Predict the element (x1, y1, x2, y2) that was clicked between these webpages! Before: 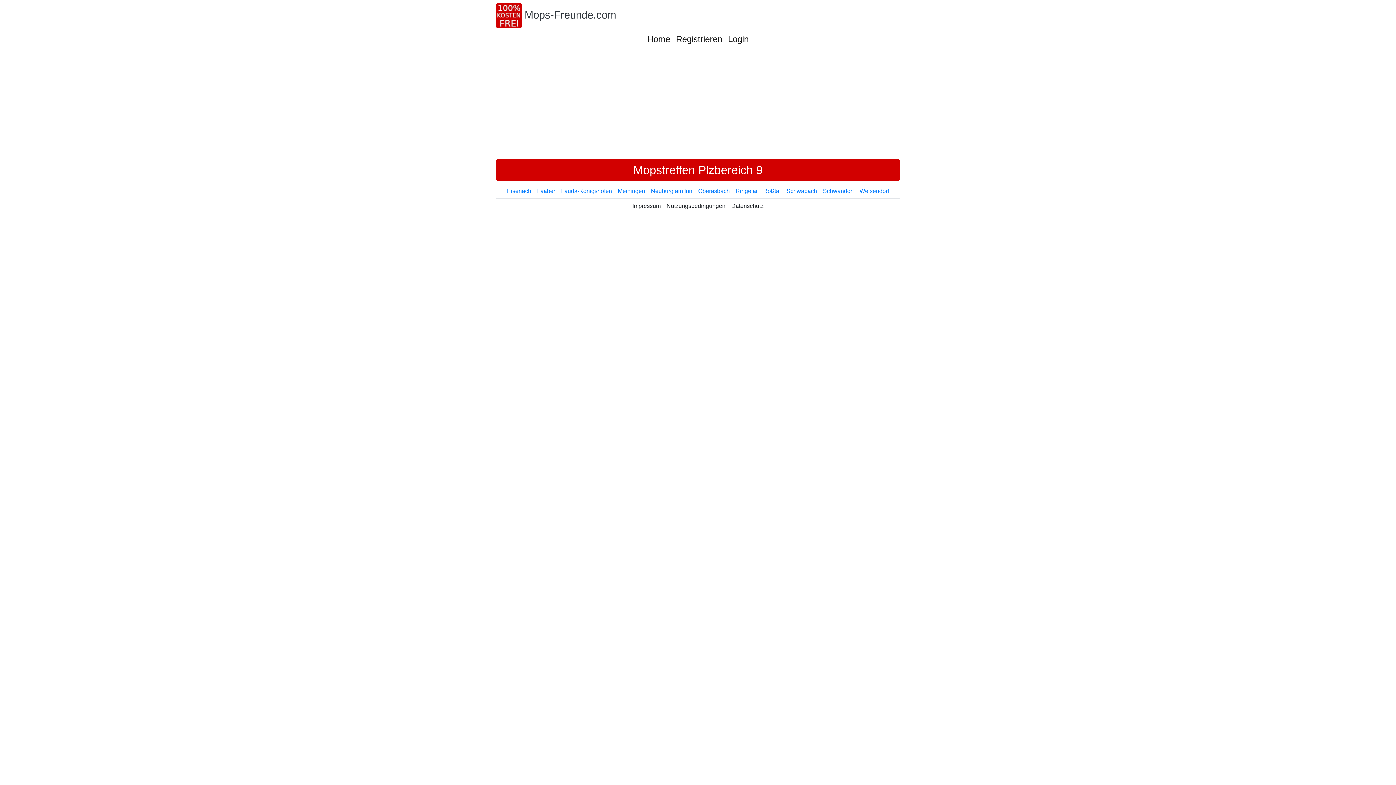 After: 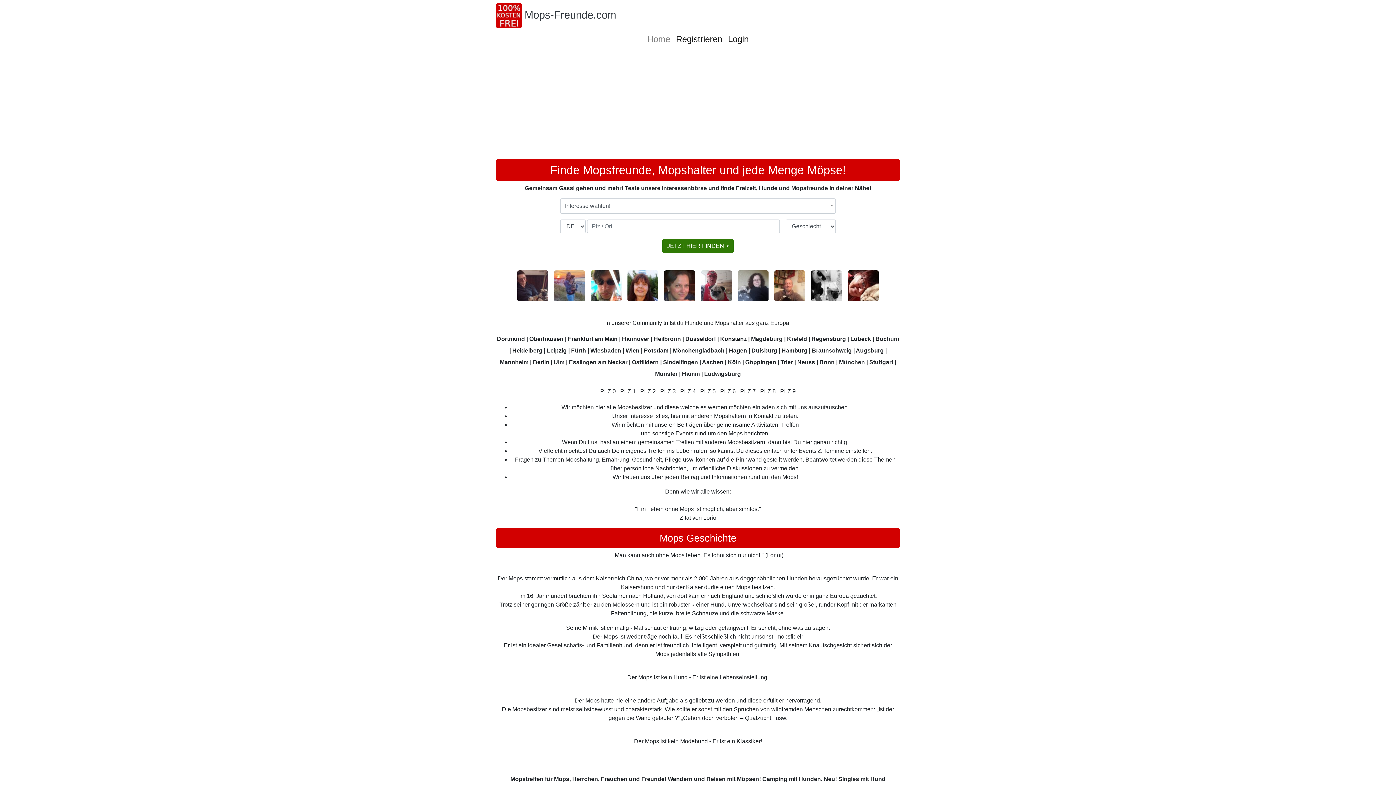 Action: bbox: (524, 9, 616, 20) label: Mops-Freunde.com